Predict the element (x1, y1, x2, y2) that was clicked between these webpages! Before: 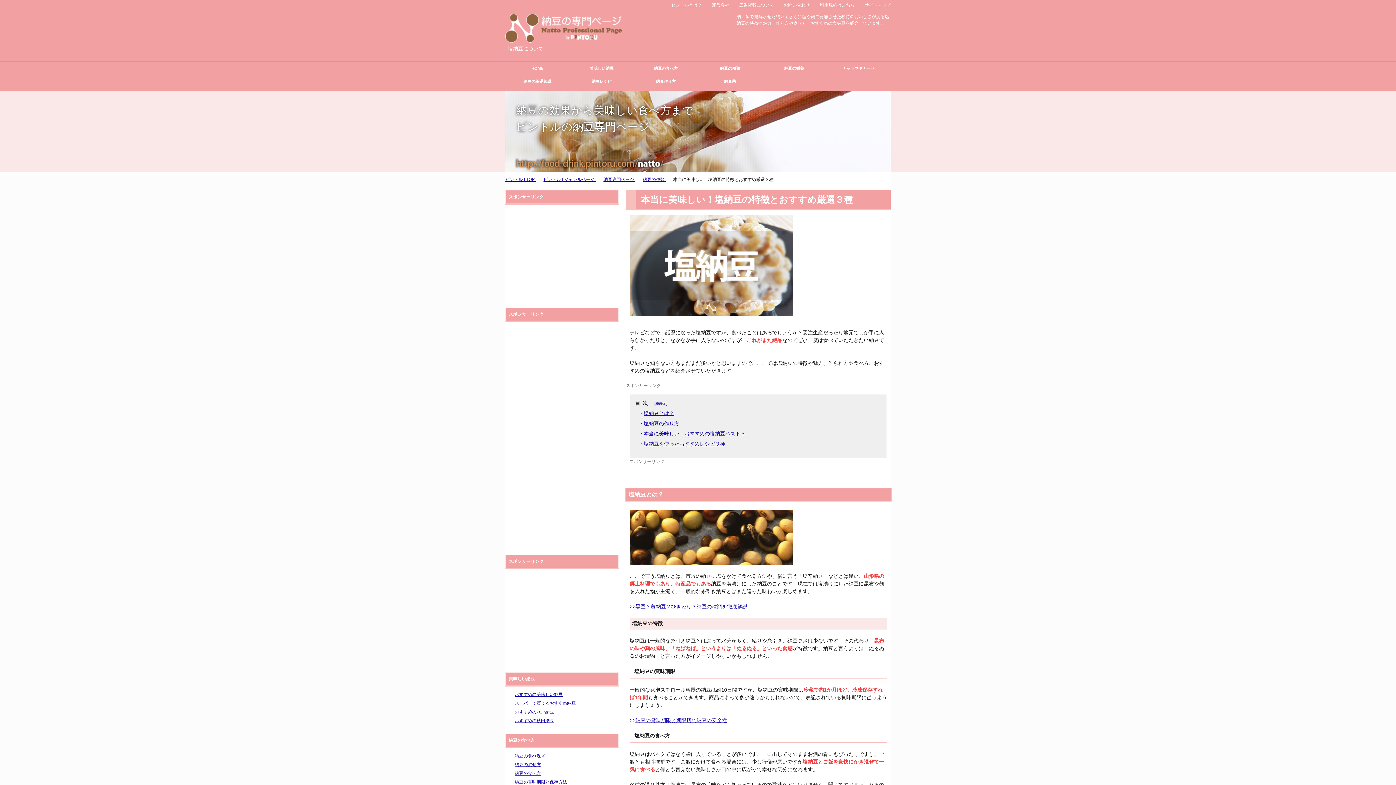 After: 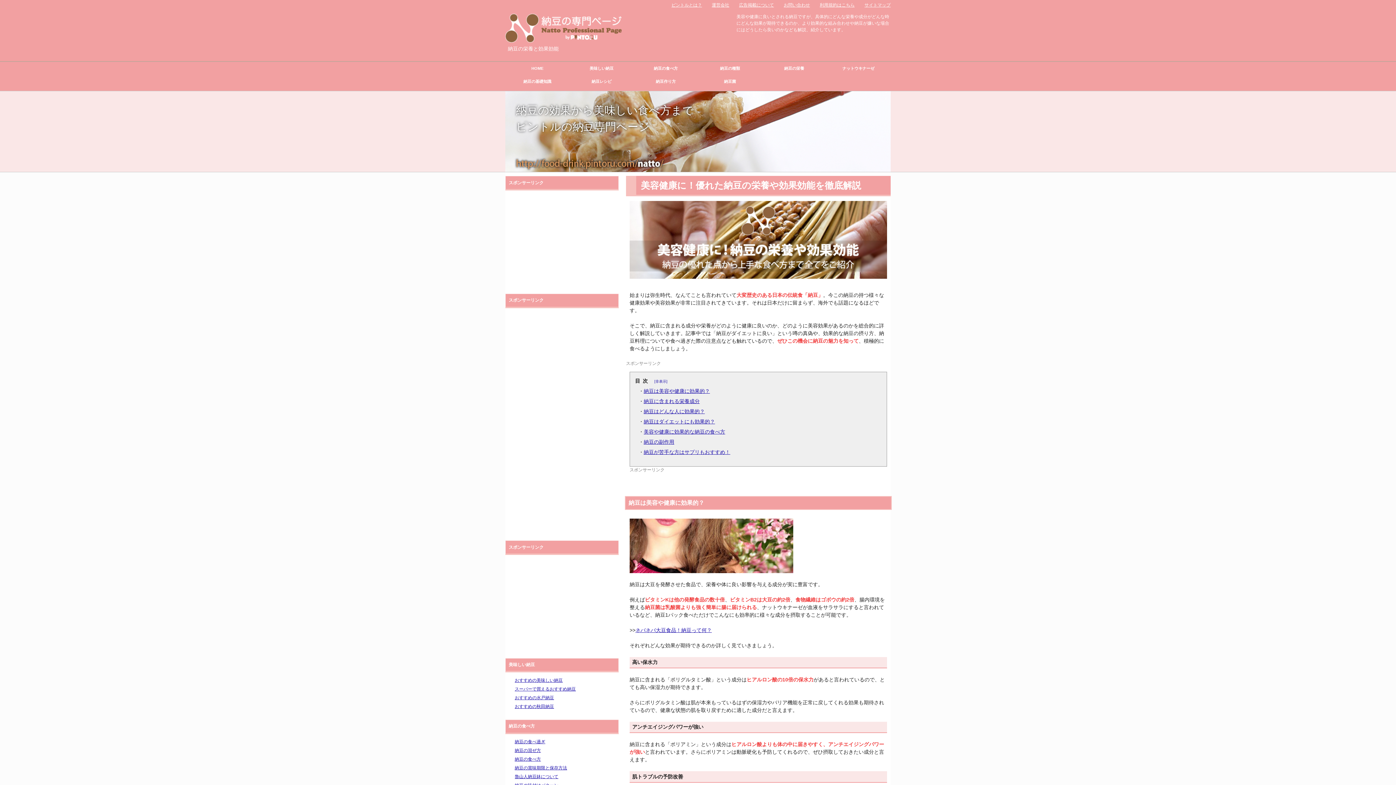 Action: bbox: (505, 61, 569, 75) label: HOME